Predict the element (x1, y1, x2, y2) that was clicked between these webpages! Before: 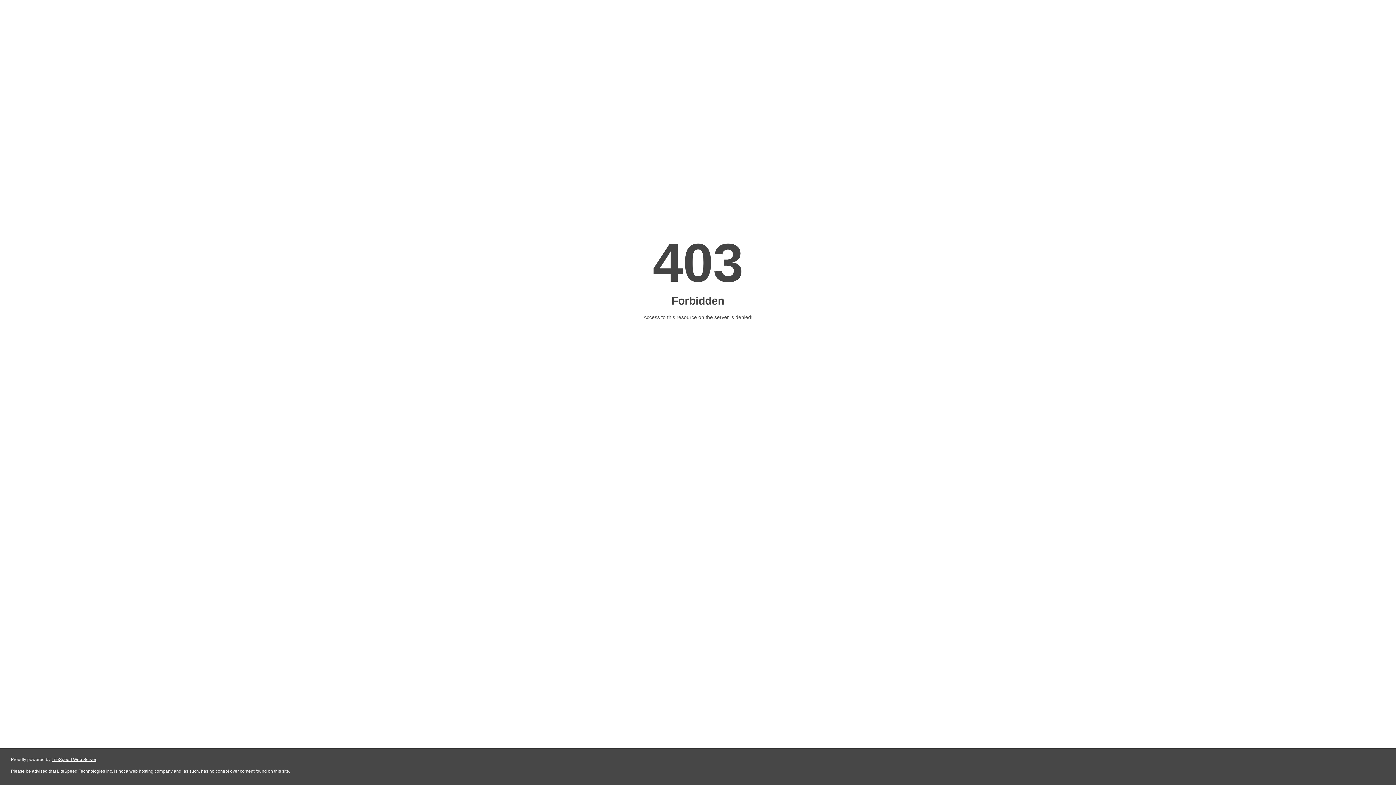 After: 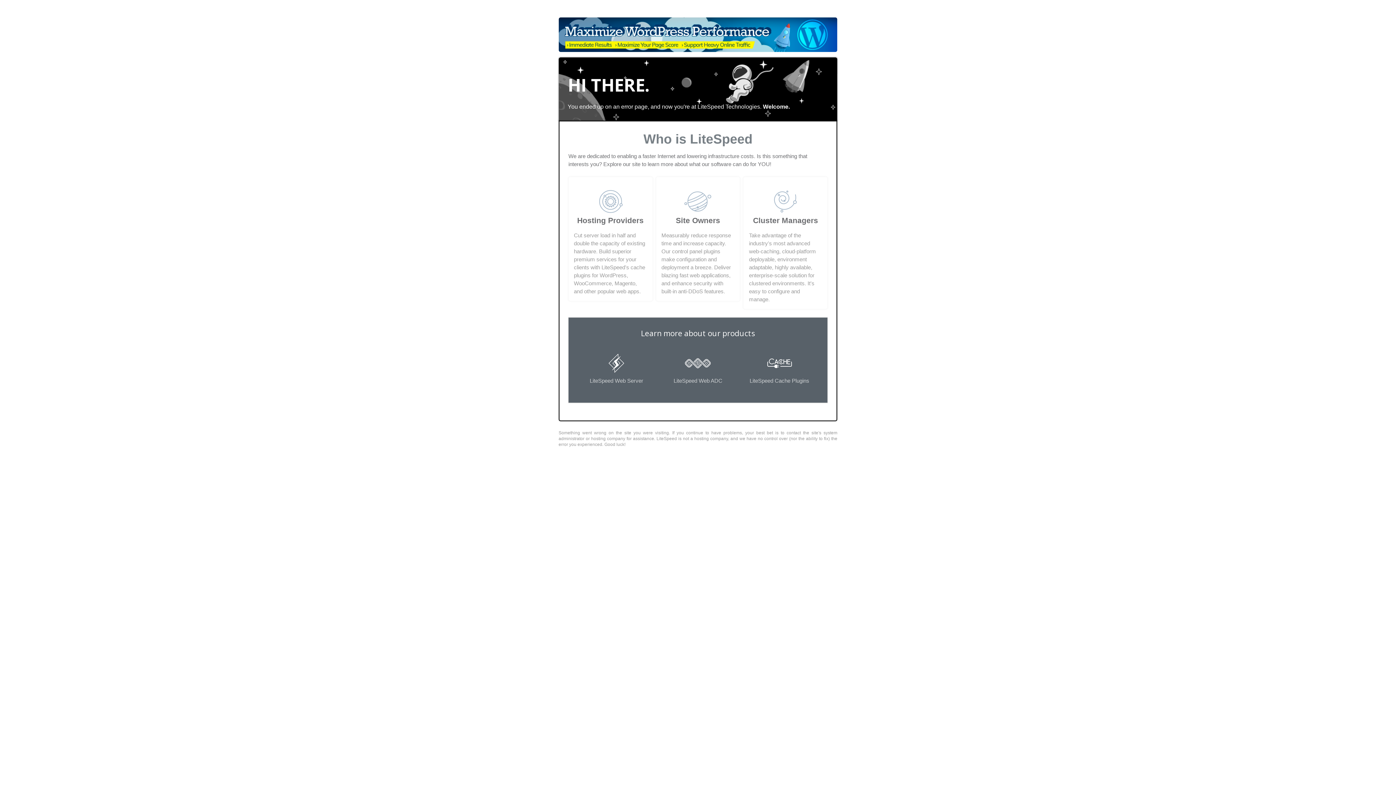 Action: bbox: (51, 757, 96, 762) label: LiteSpeed Web Server